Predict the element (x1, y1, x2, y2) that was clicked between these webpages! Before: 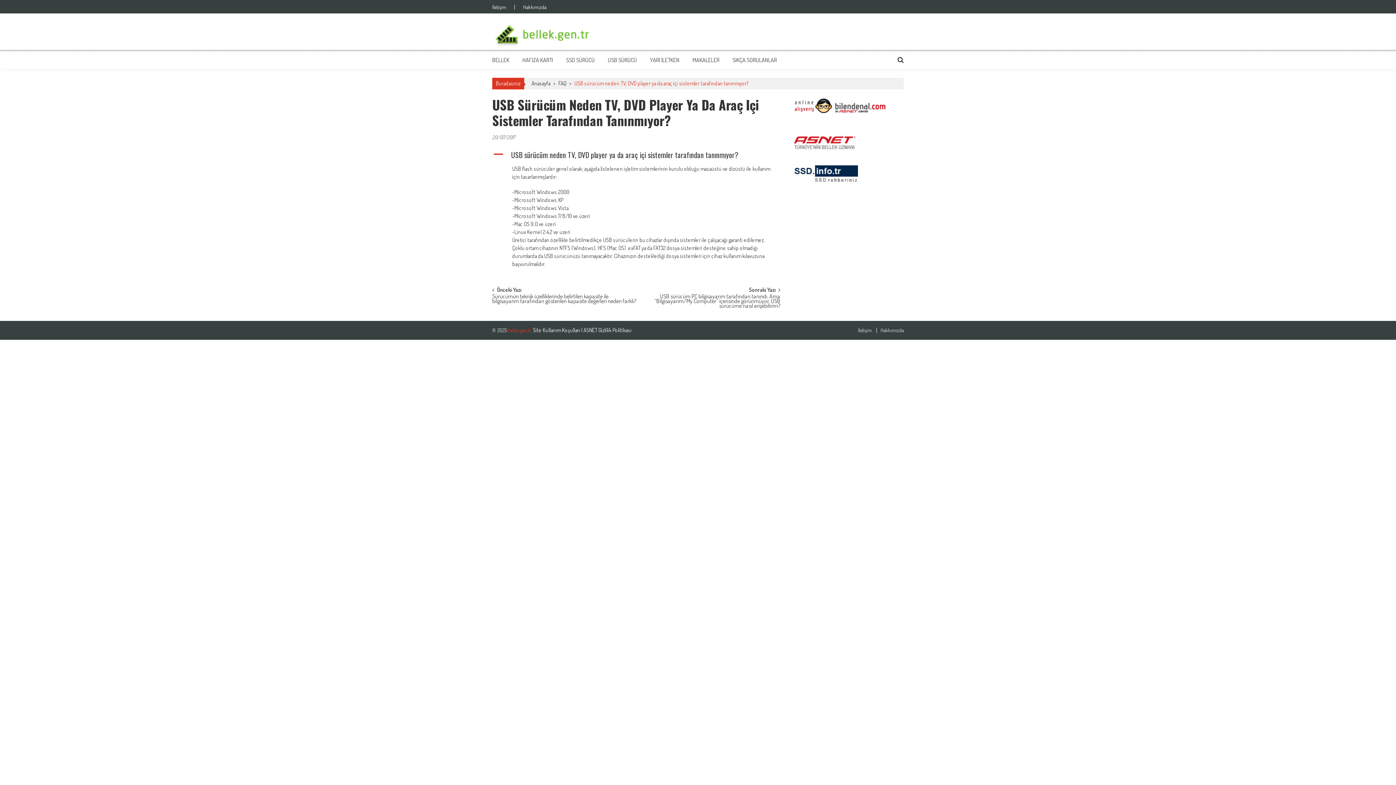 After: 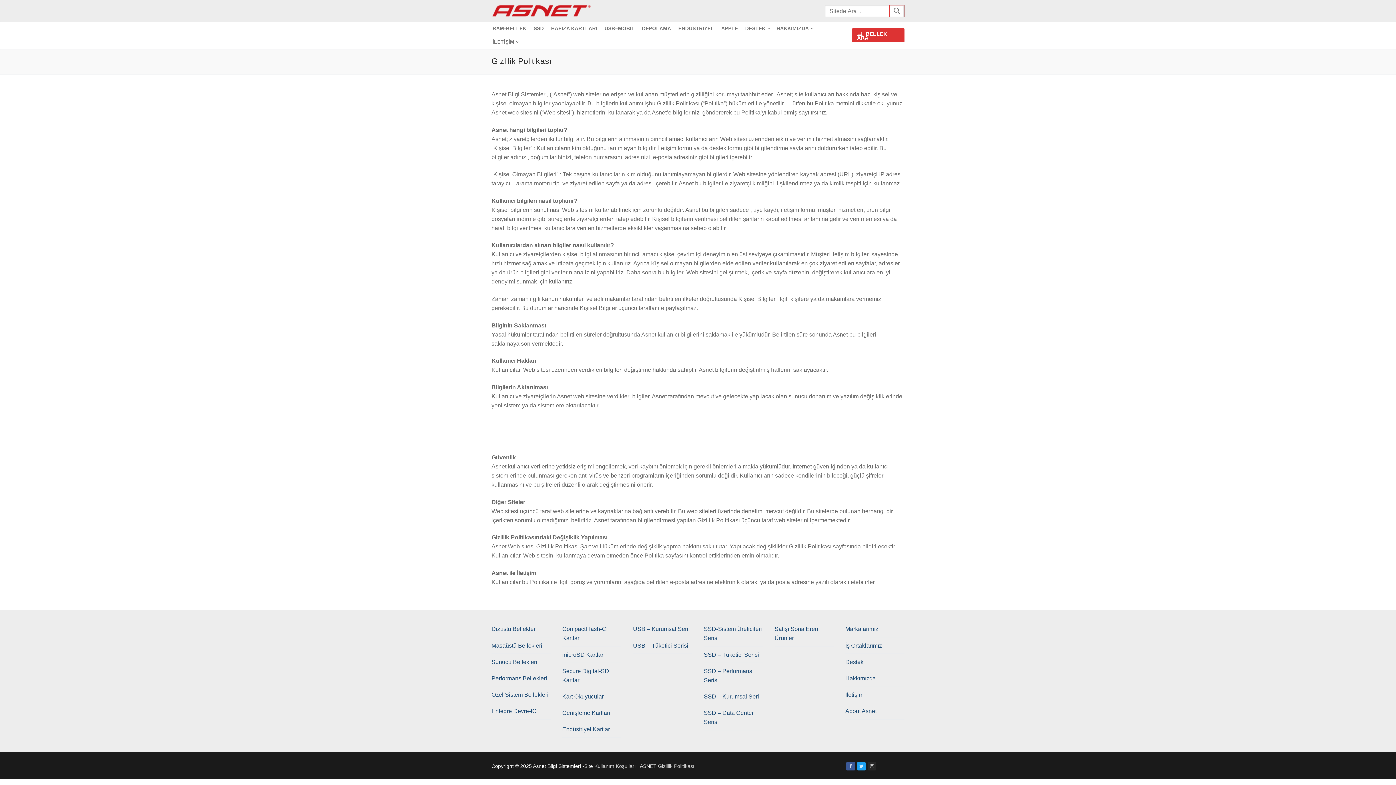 Action: label: Gizlilik Politikası bbox: (598, 326, 631, 333)